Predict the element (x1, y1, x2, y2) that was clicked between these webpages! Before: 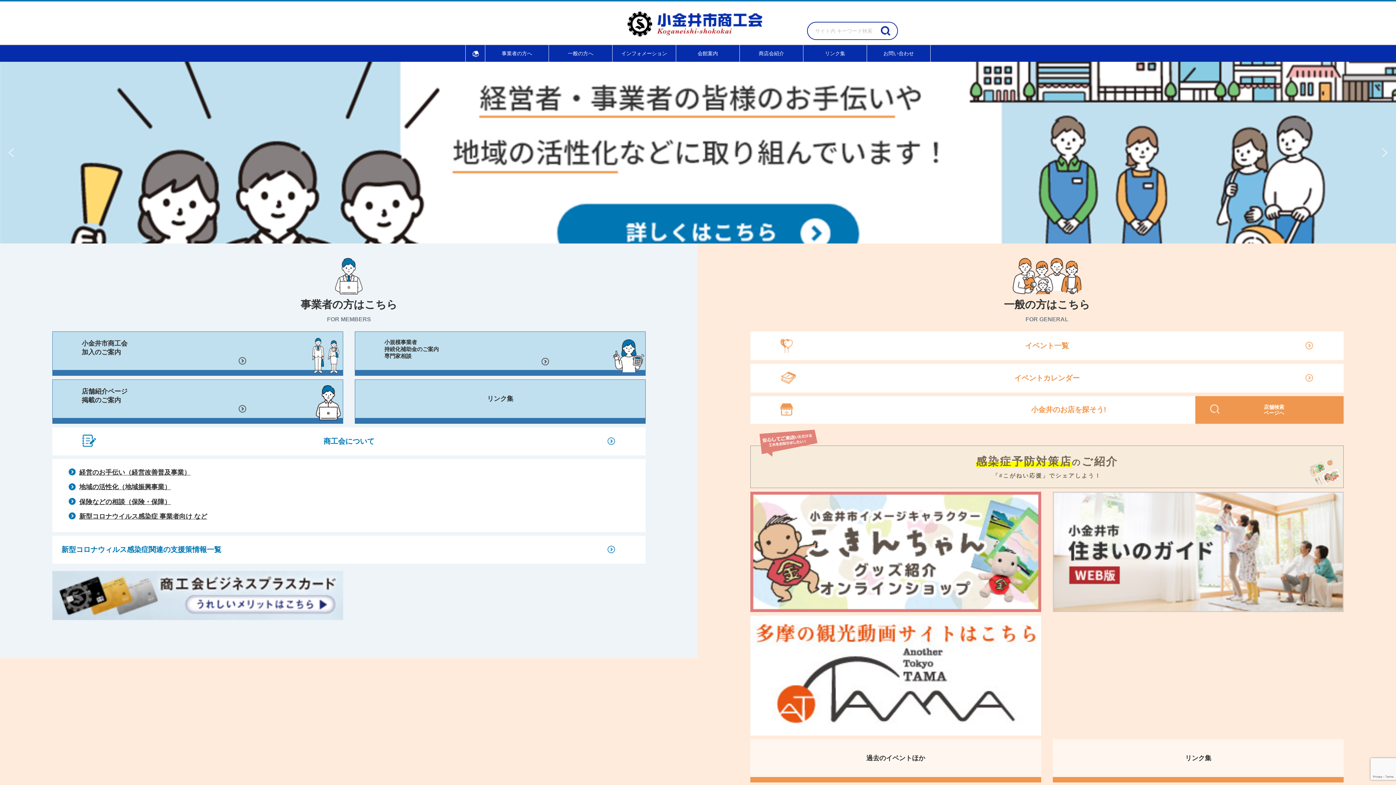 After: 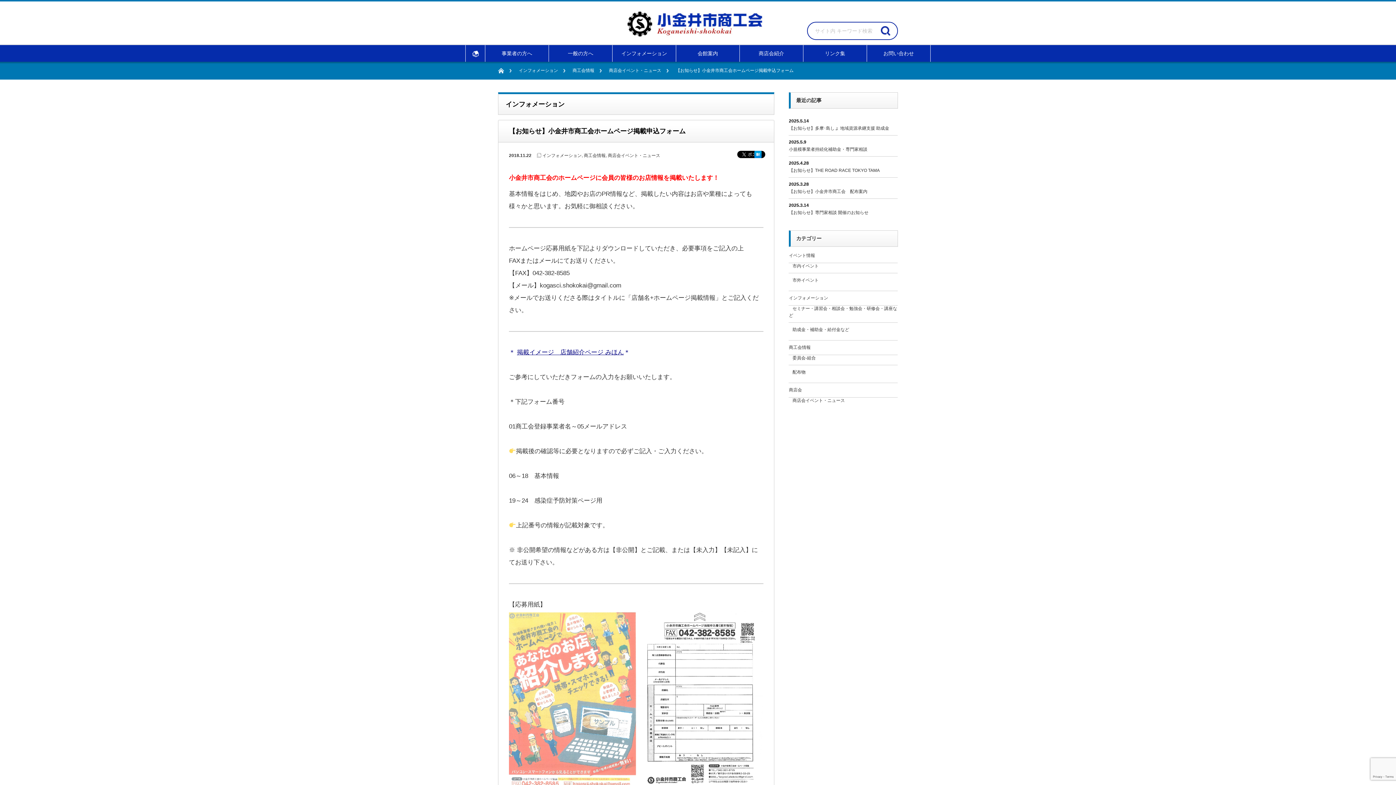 Action: label: 店舗紹介ページ
掲載のご案内 bbox: (52, 380, 342, 423)